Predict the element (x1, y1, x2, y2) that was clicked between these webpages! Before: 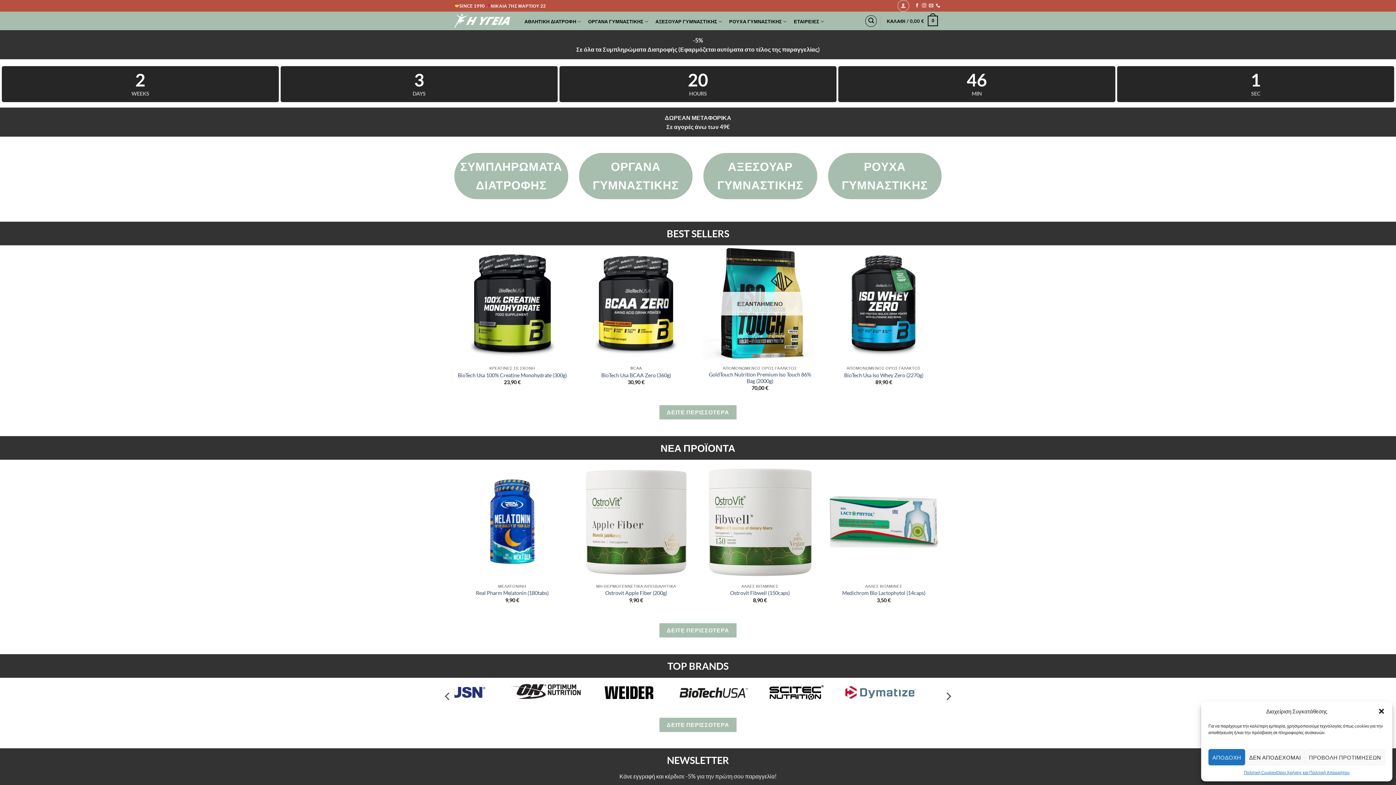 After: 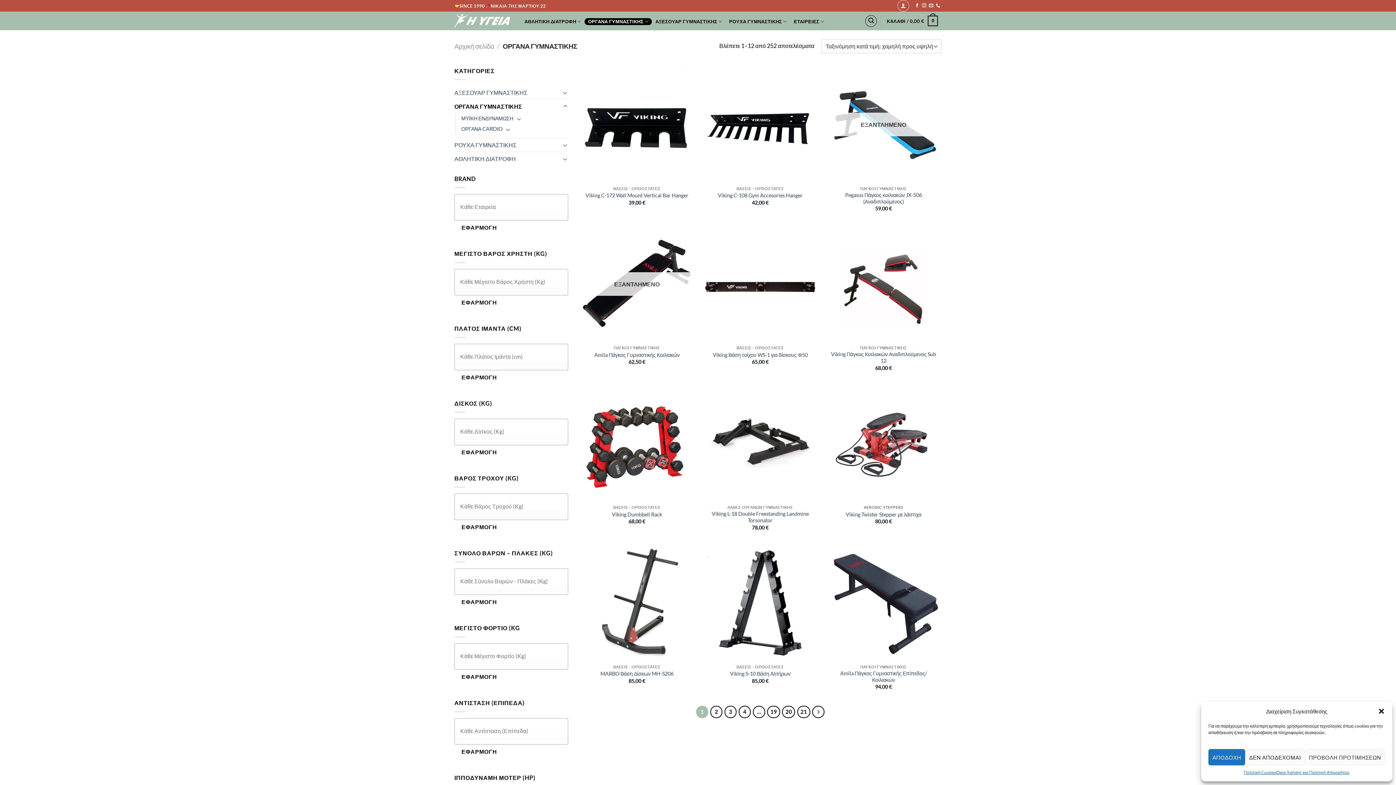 Action: bbox: (579, 153, 692, 199) label: ΟΡΓΑΝΑ ΓΥΜΝΑΣΤΙΚΗΣ